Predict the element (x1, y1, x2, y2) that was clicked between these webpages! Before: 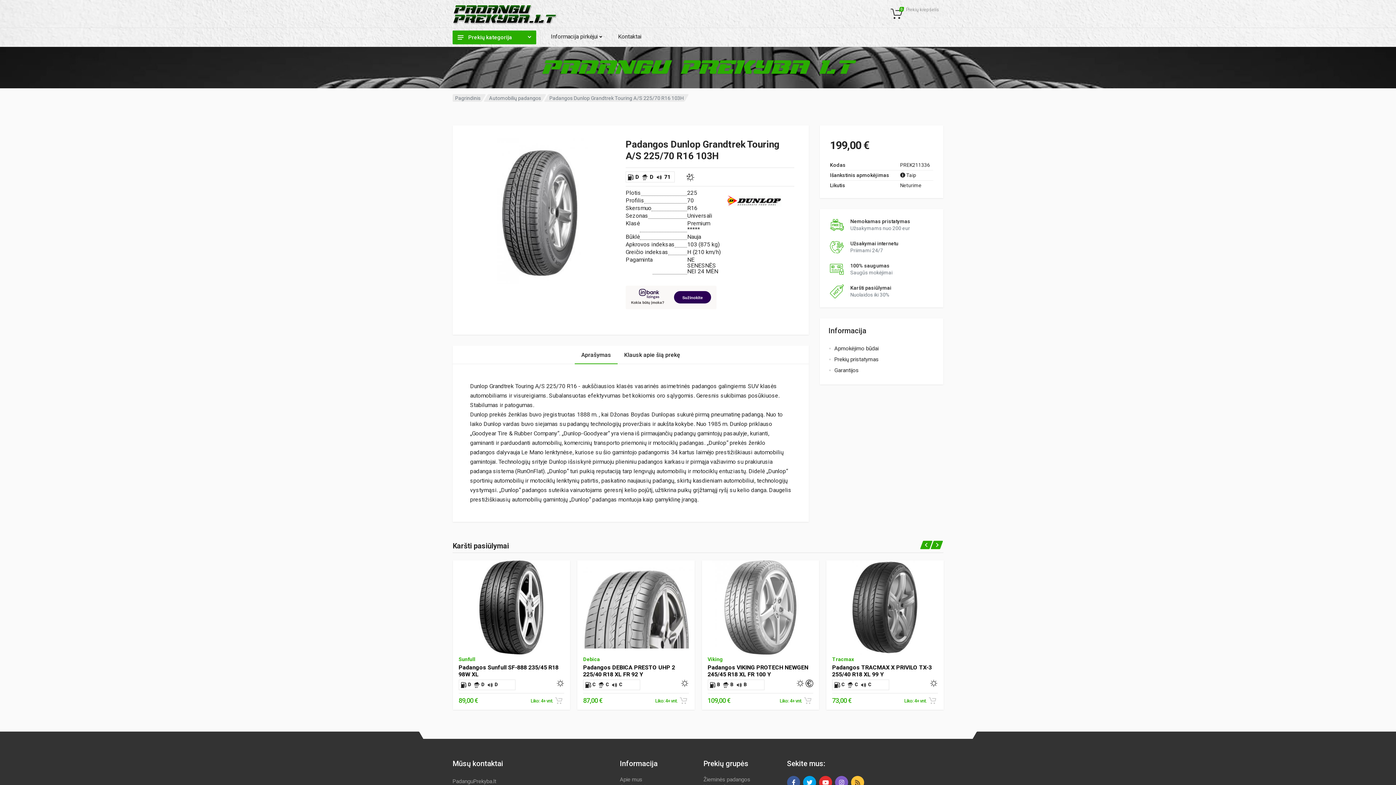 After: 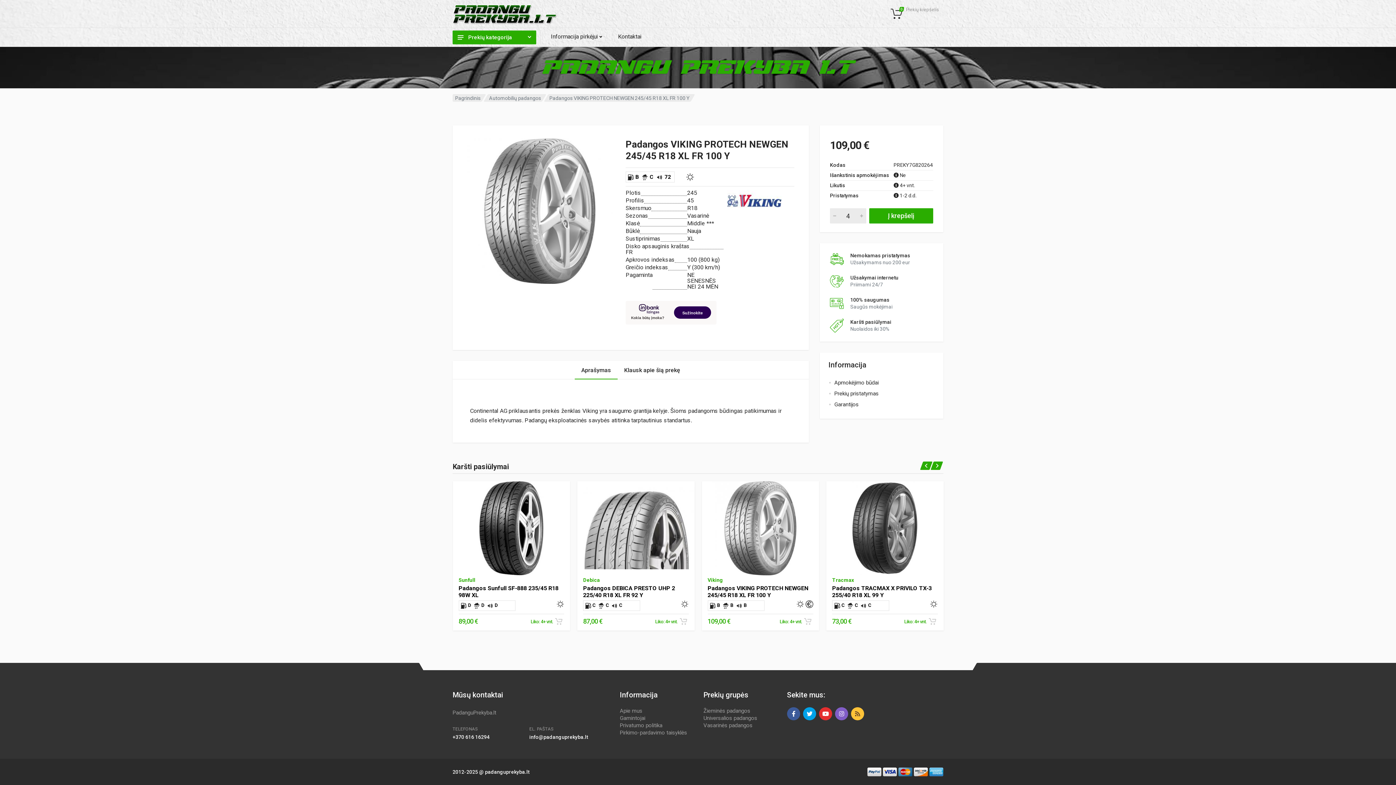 Action: bbox: (707, 664, 808, 678) label: Padangos VIKING PROTECH NEWGEN 245/45 R18 XL FR 100 Y